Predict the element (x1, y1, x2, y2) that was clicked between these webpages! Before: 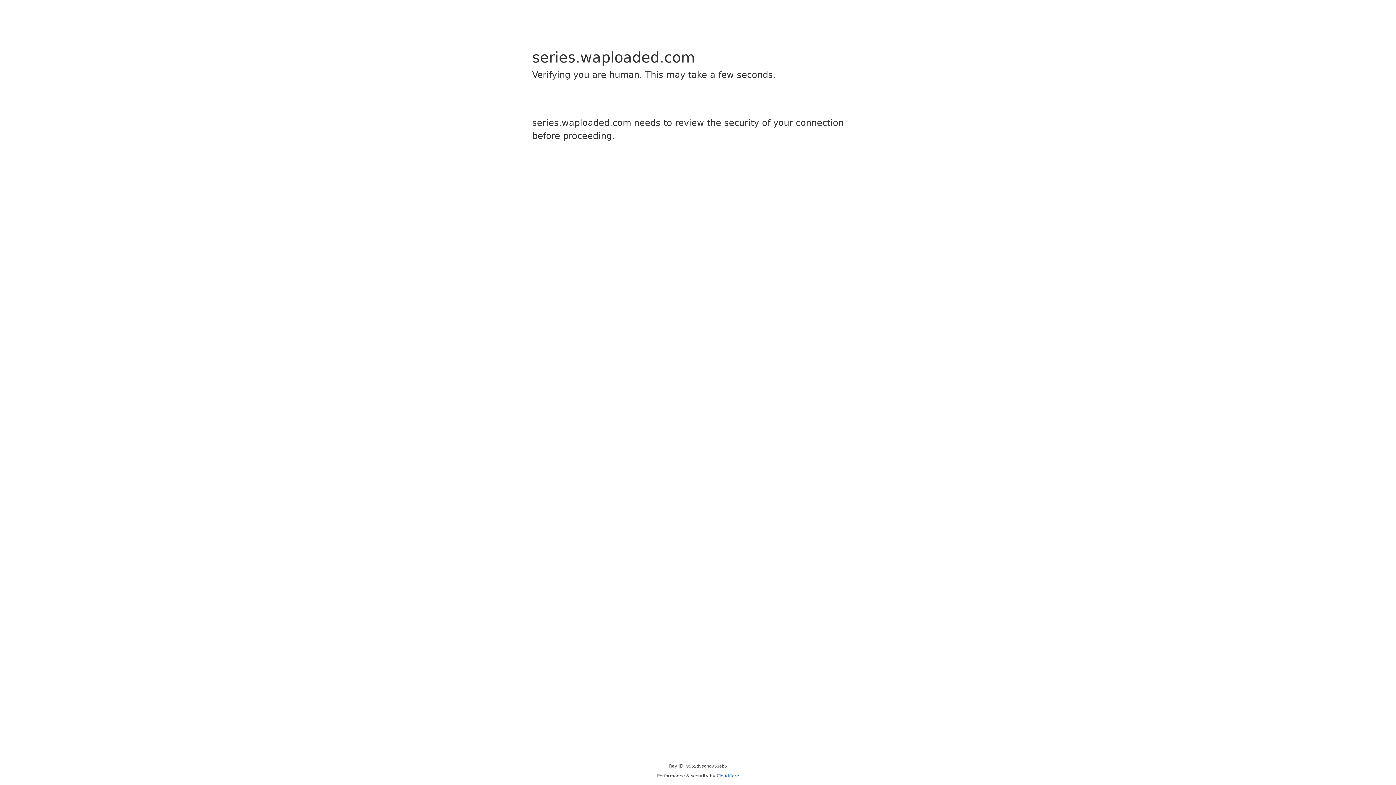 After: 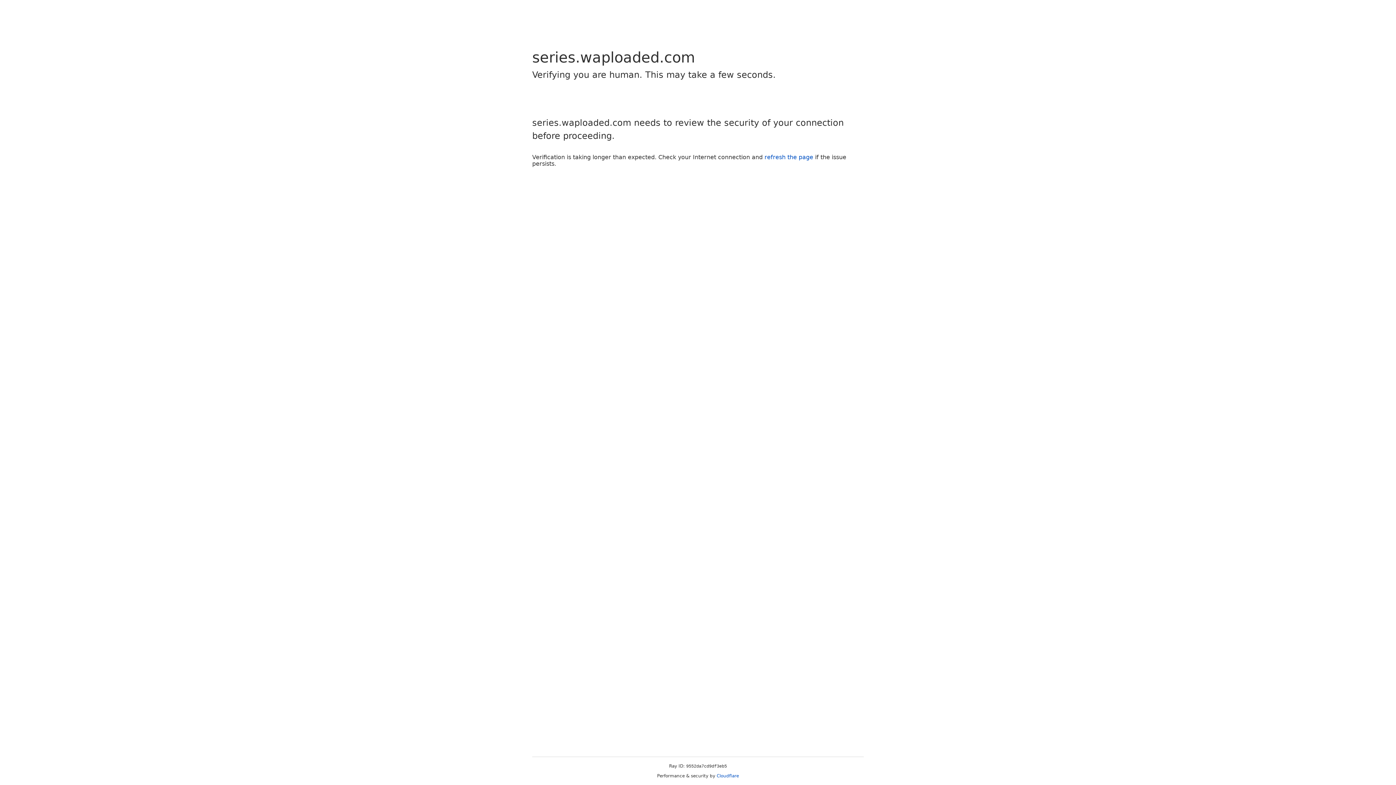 Action: bbox: (716, 773, 739, 778) label: Cloudflare